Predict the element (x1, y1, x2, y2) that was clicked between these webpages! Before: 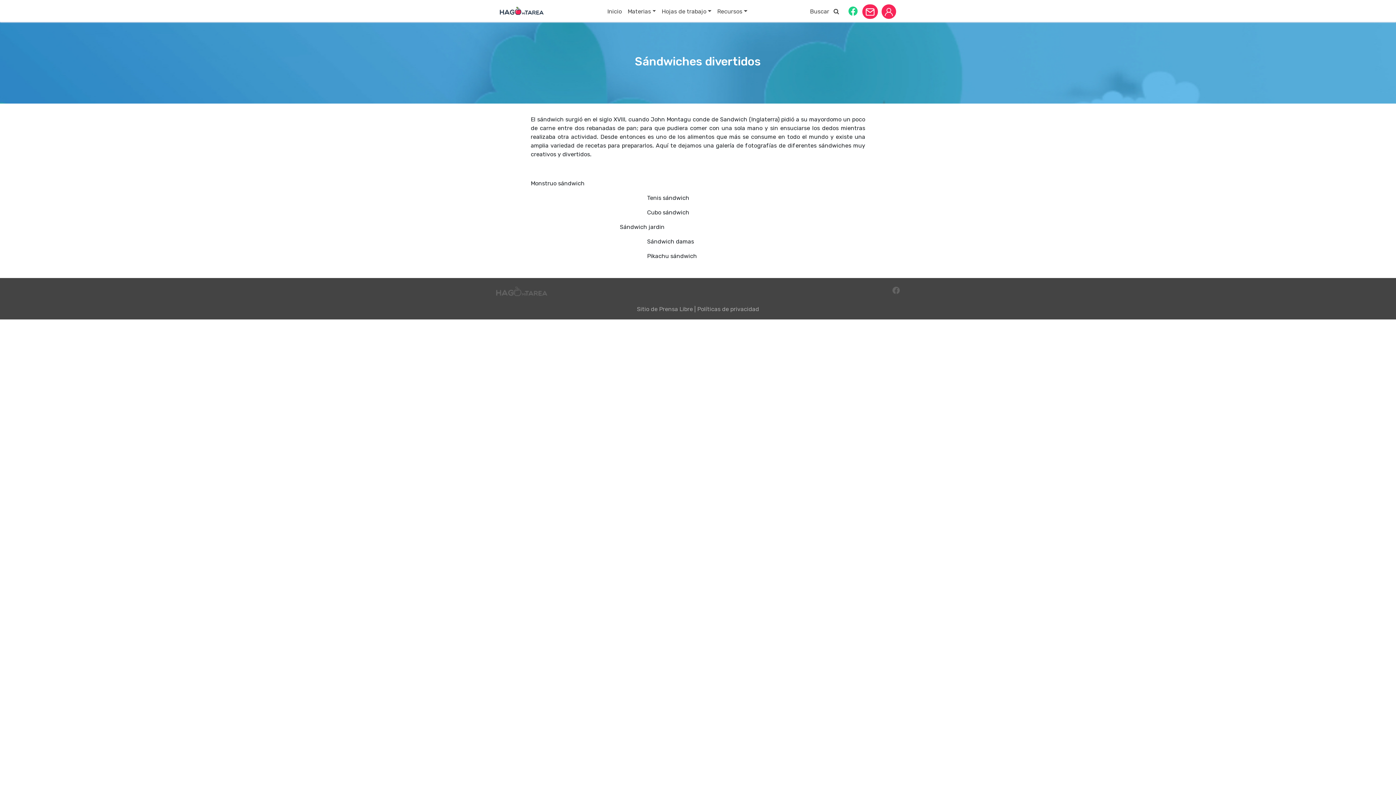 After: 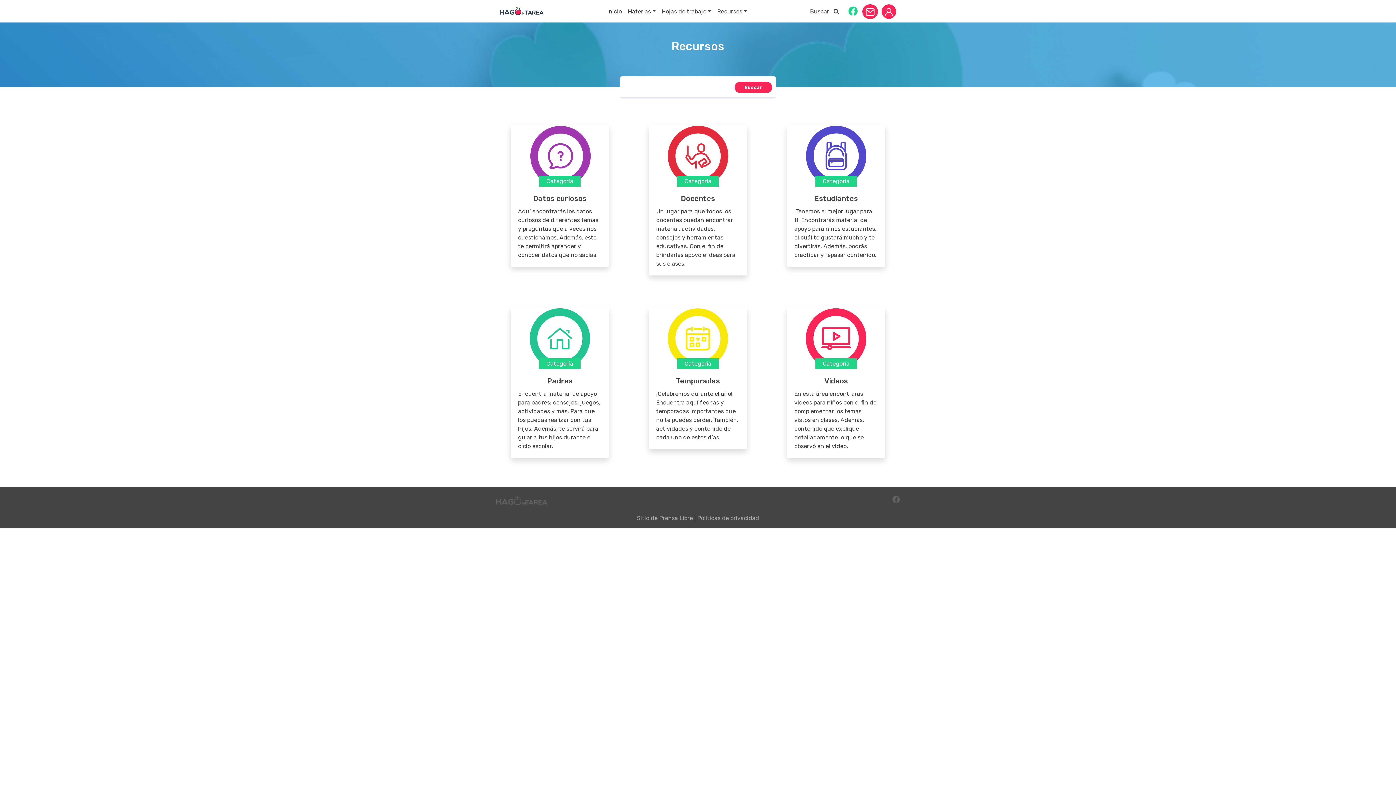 Action: bbox: (714, 4, 750, 18) label: Recursos